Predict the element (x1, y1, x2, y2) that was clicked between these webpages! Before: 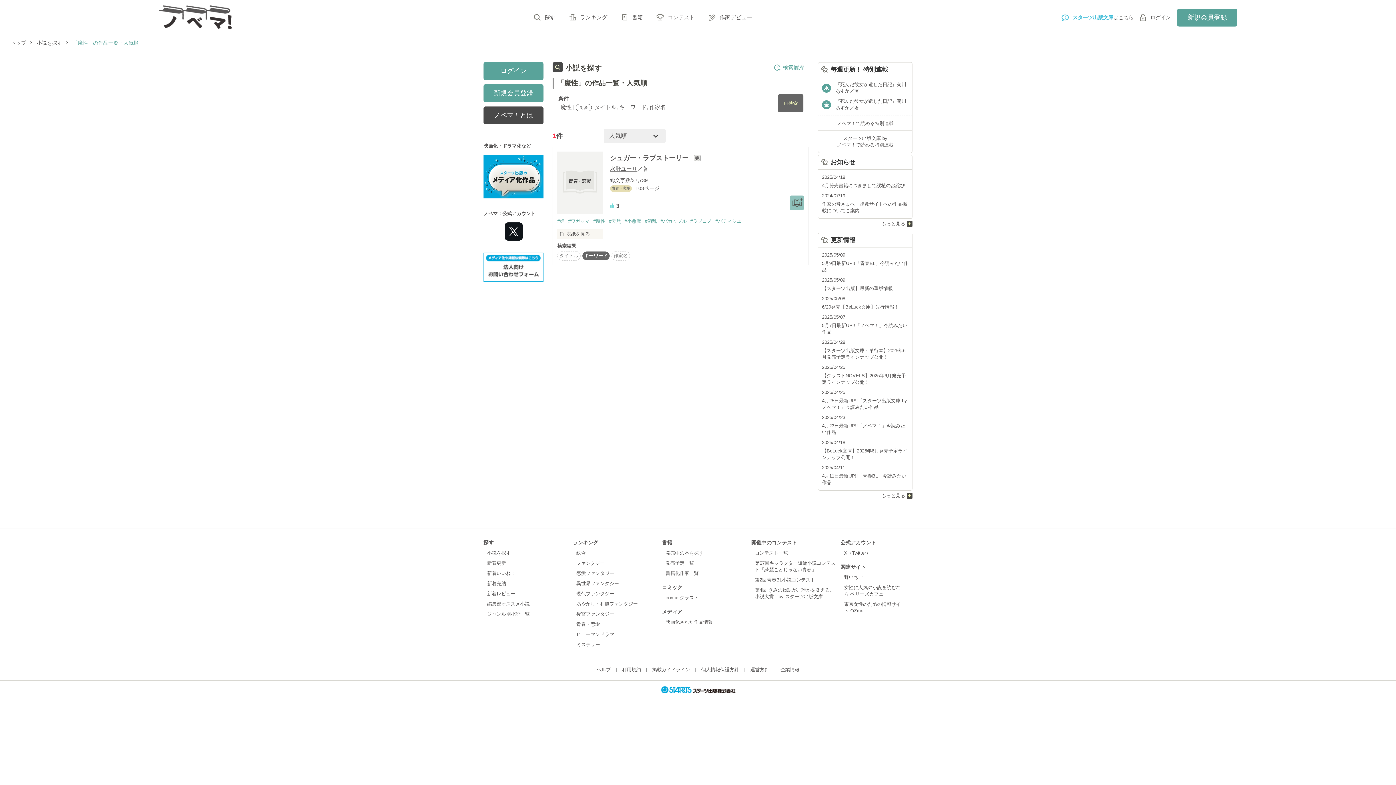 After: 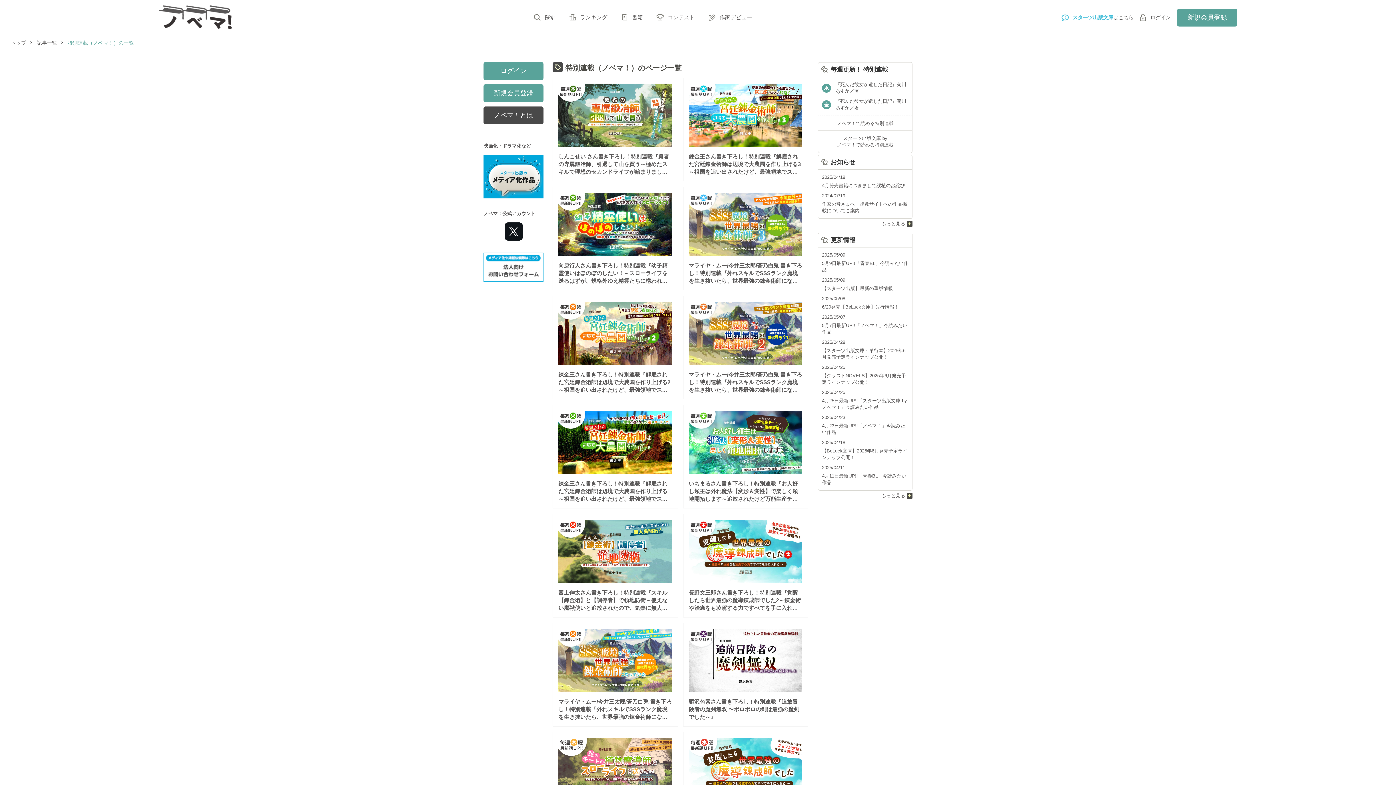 Action: bbox: (837, 120, 893, 126) label: ノベマ！で読める特別連載